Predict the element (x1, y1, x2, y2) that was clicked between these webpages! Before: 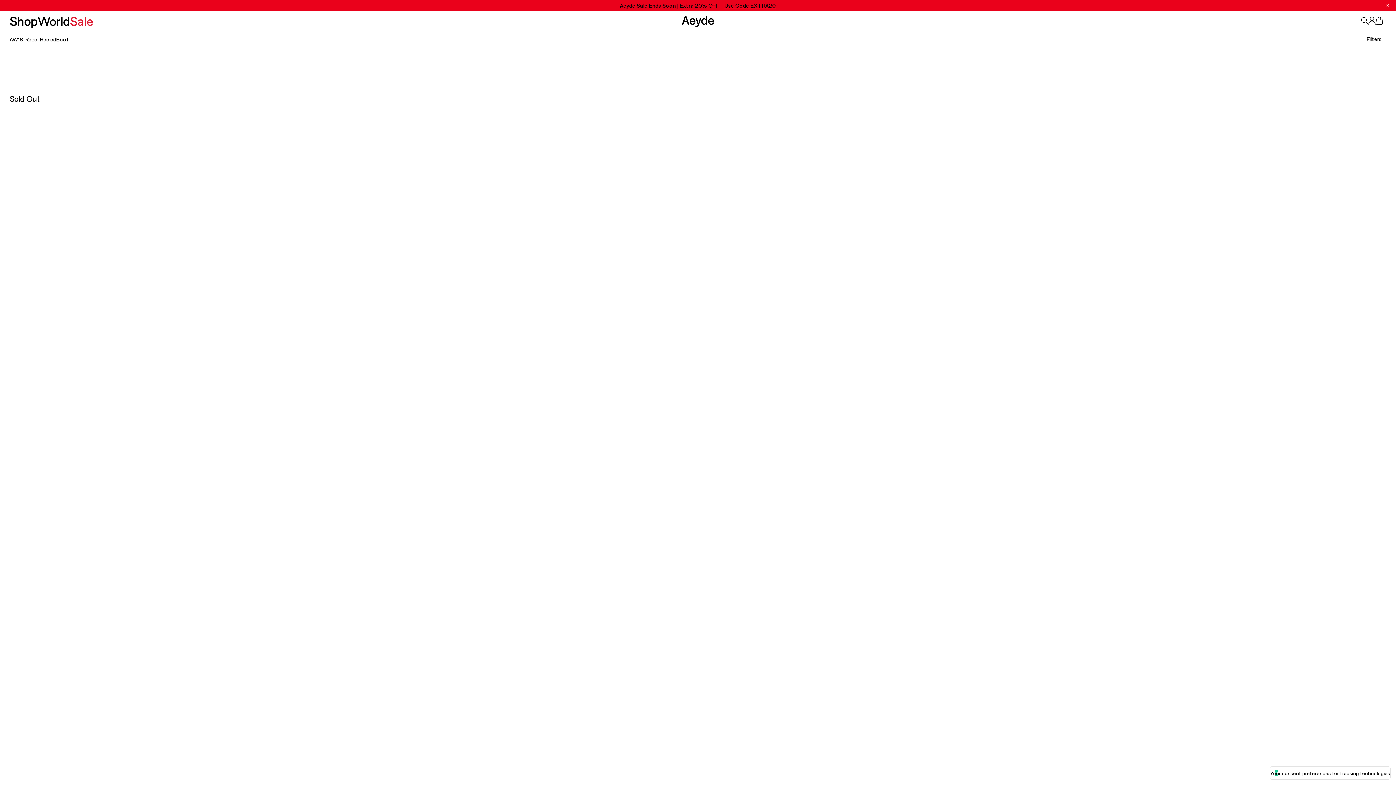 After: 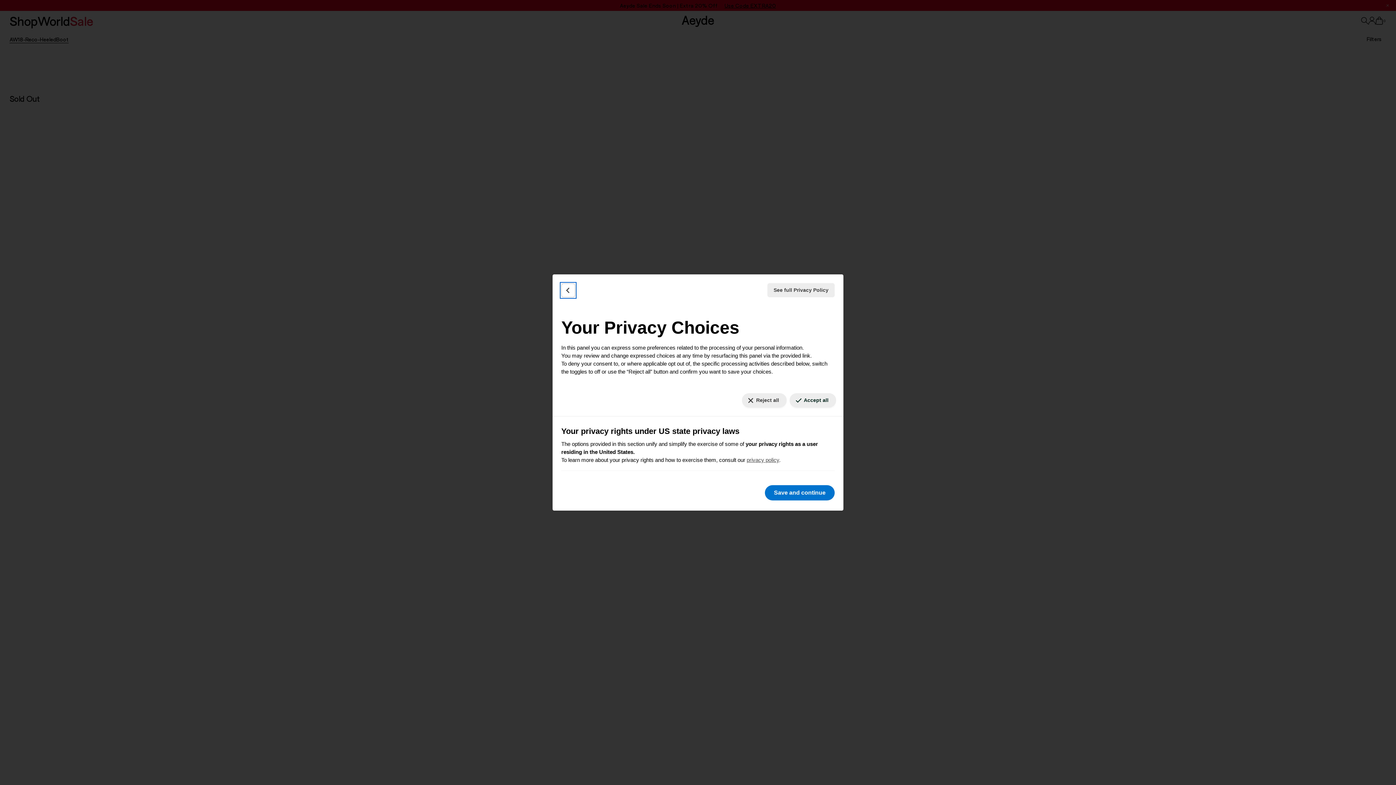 Action: label: Your consent preferences for tracking technologies bbox: (1270, 767, 1390, 779)